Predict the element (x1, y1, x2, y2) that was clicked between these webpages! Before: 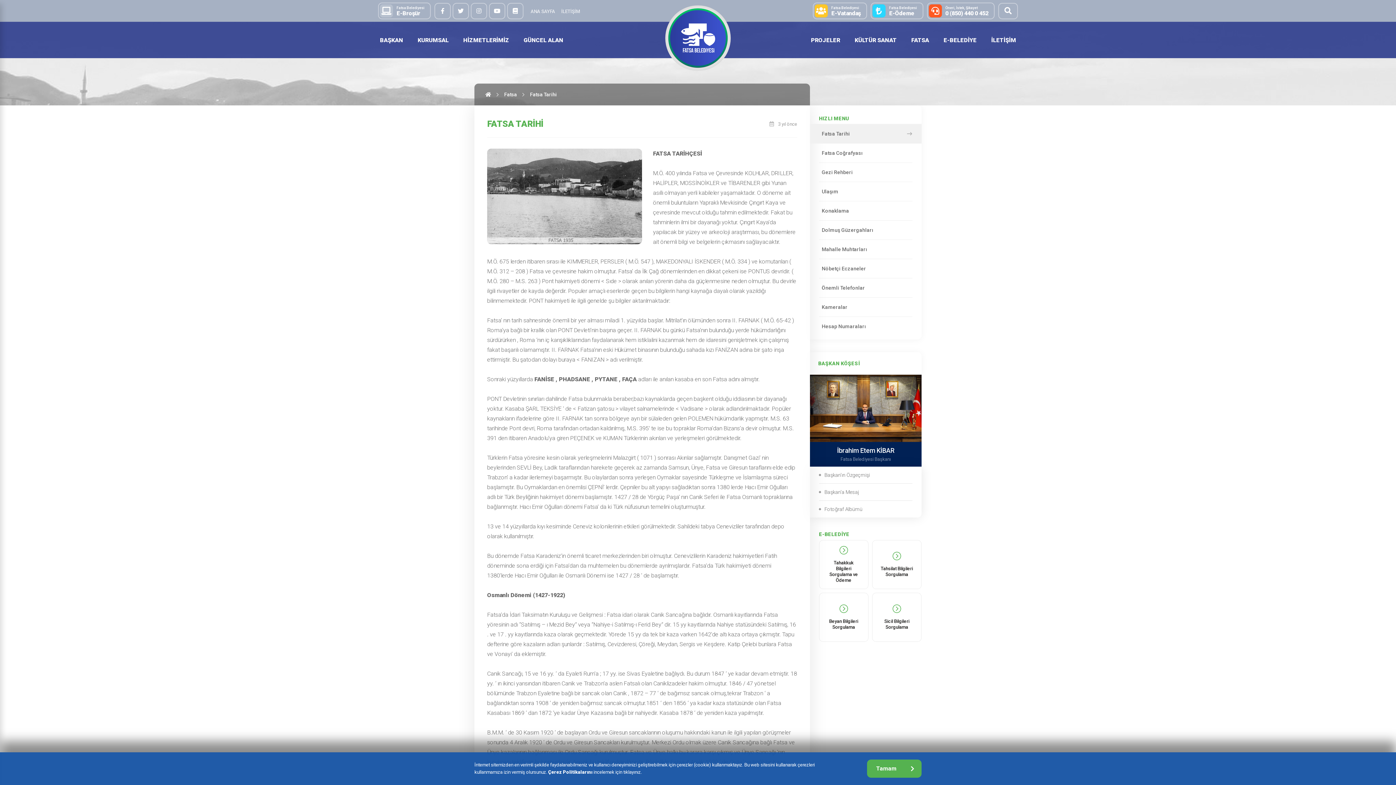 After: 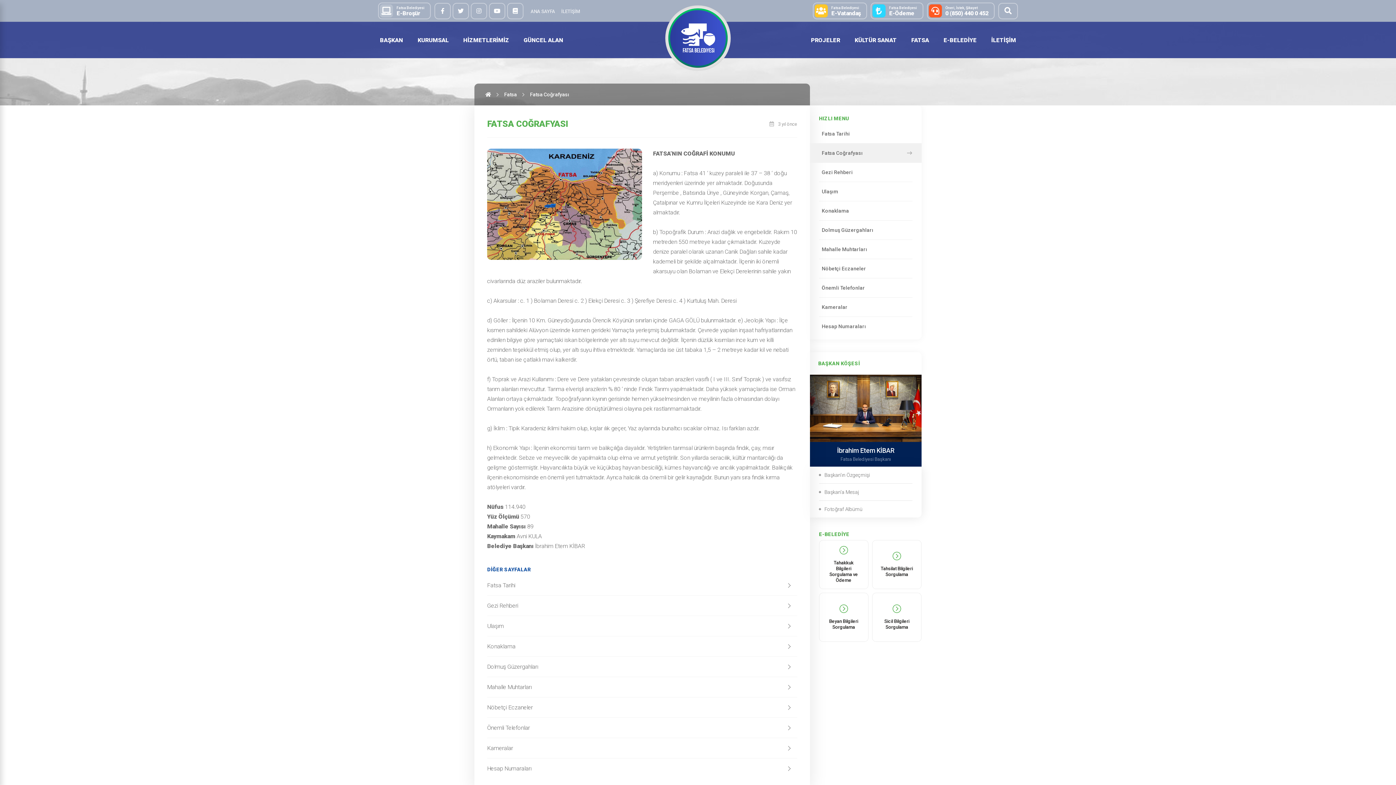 Action: label: Fatsa Coğrafyası bbox: (819, 143, 912, 162)